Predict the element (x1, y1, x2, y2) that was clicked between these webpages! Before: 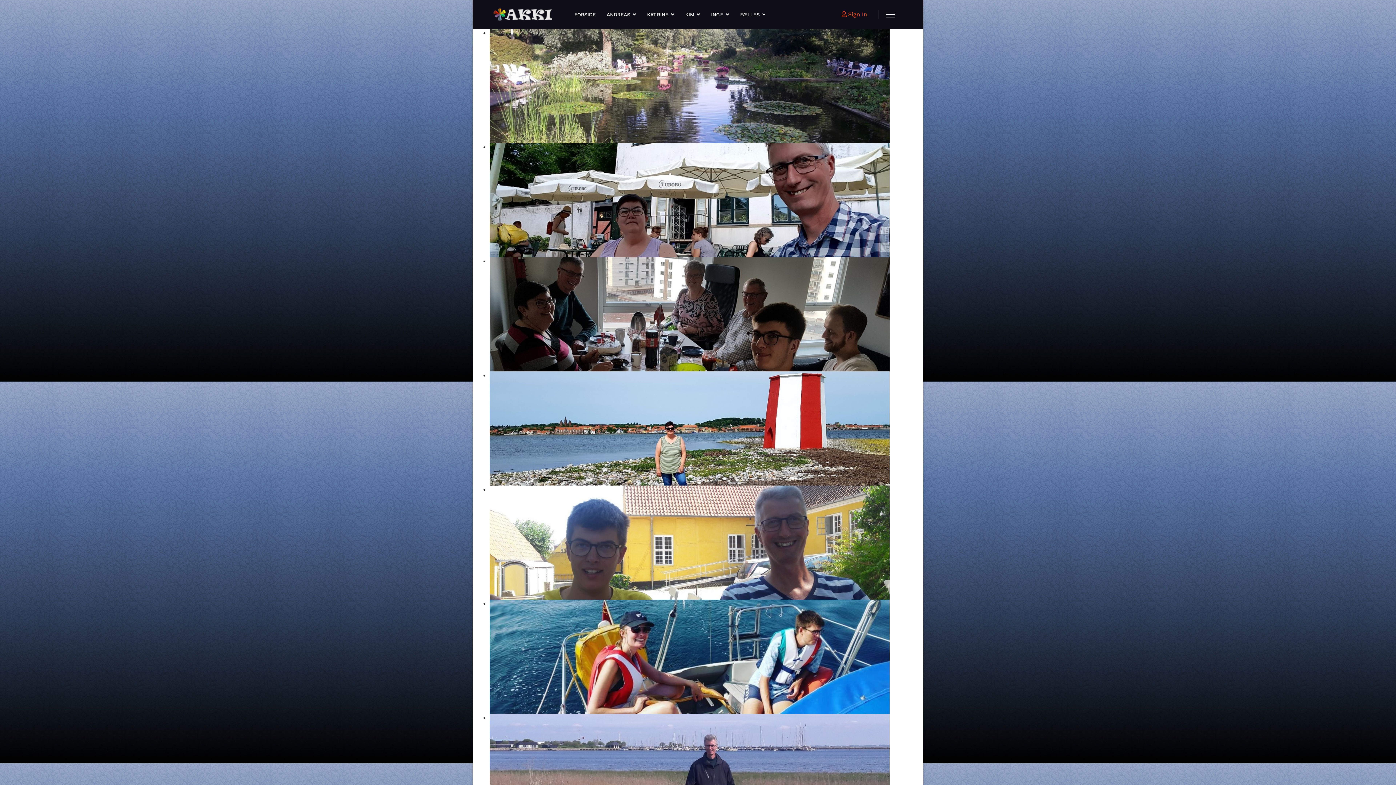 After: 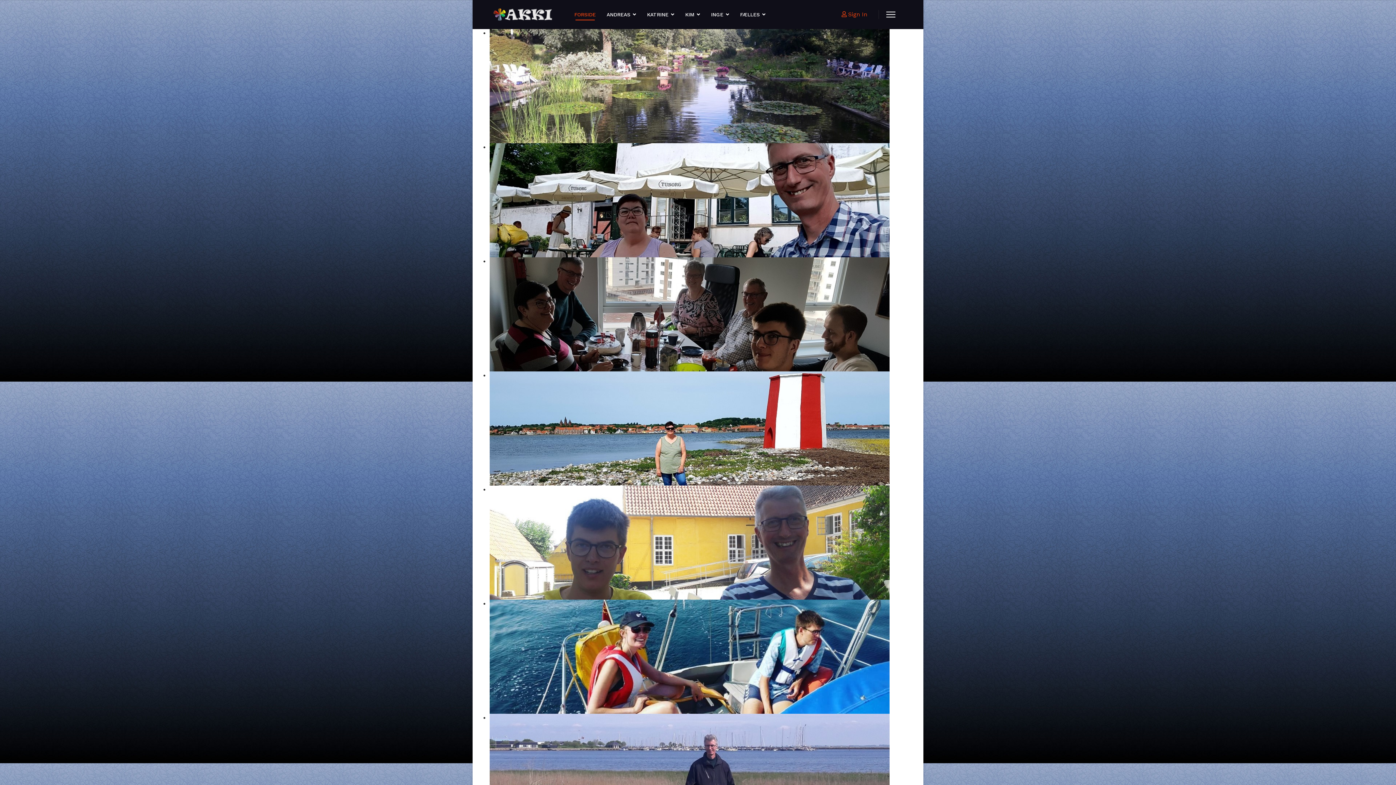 Action: bbox: (568, 0, 601, 29) label: FORSIDE